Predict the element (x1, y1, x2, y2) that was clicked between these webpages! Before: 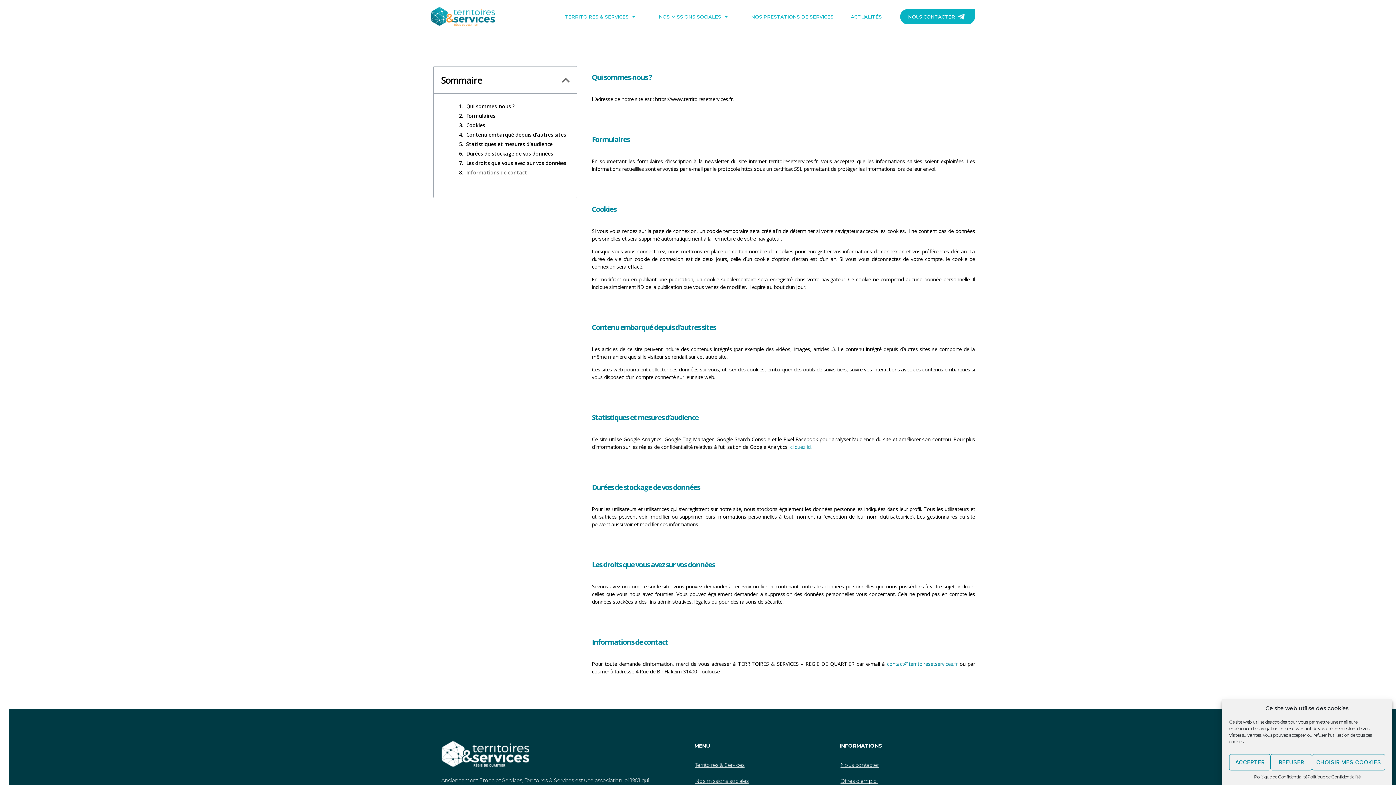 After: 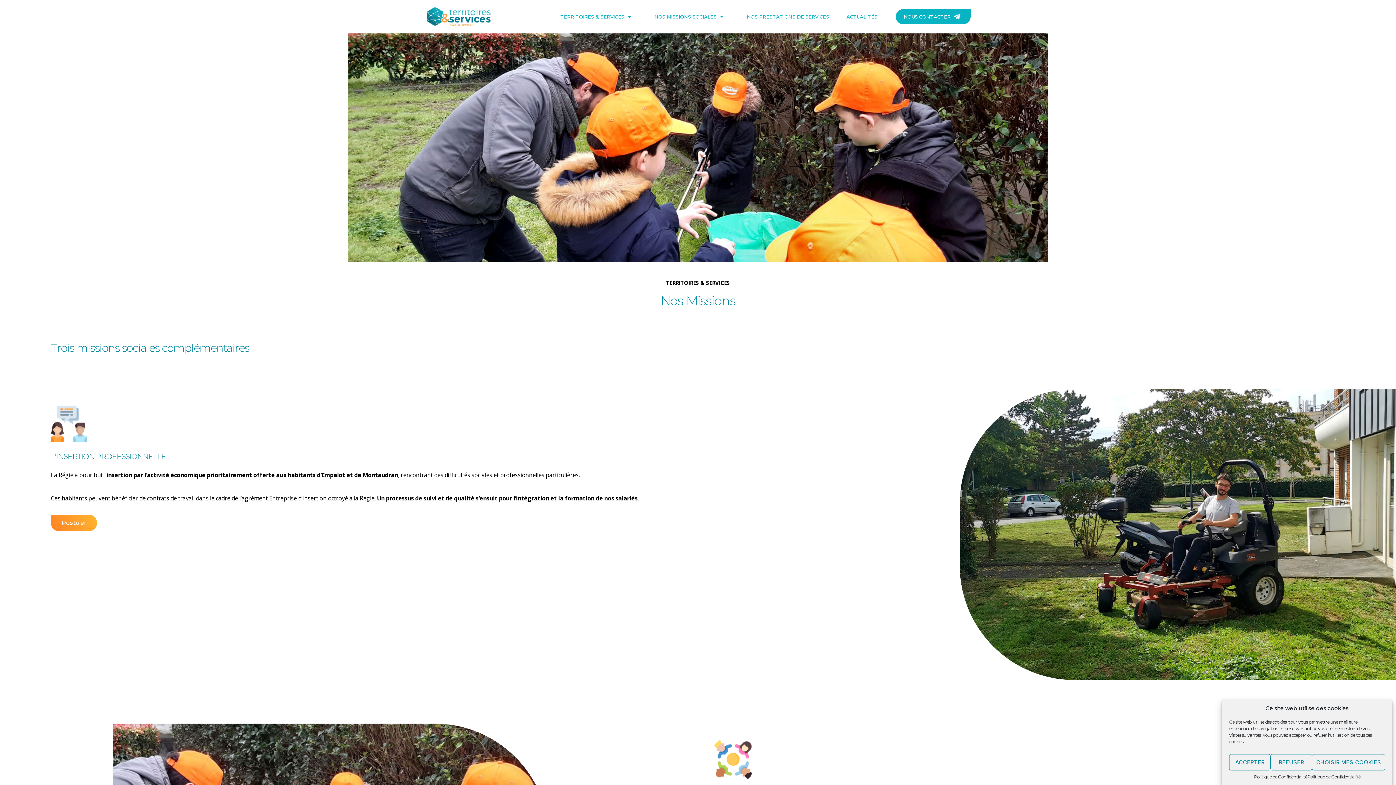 Action: bbox: (688, 773, 826, 789) label: Nos missions sociales